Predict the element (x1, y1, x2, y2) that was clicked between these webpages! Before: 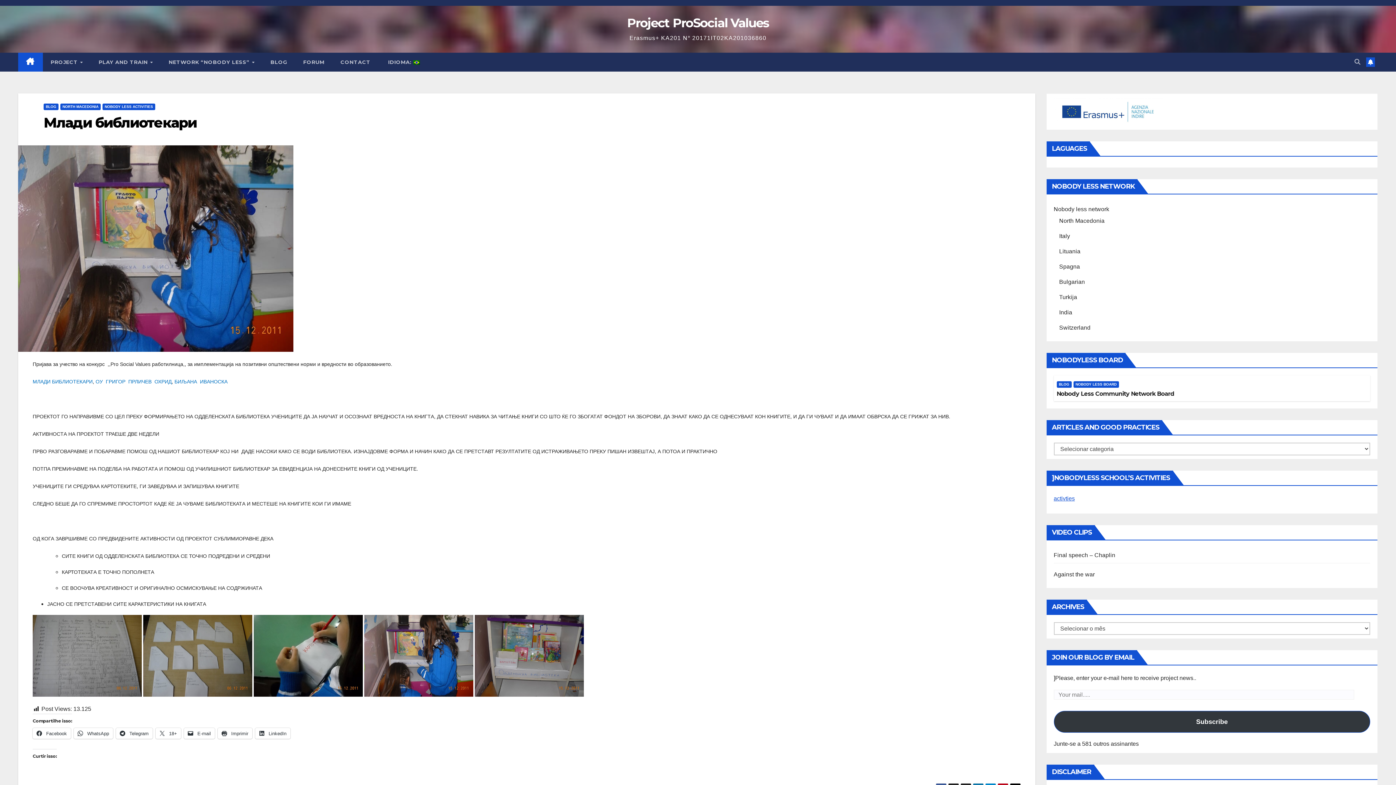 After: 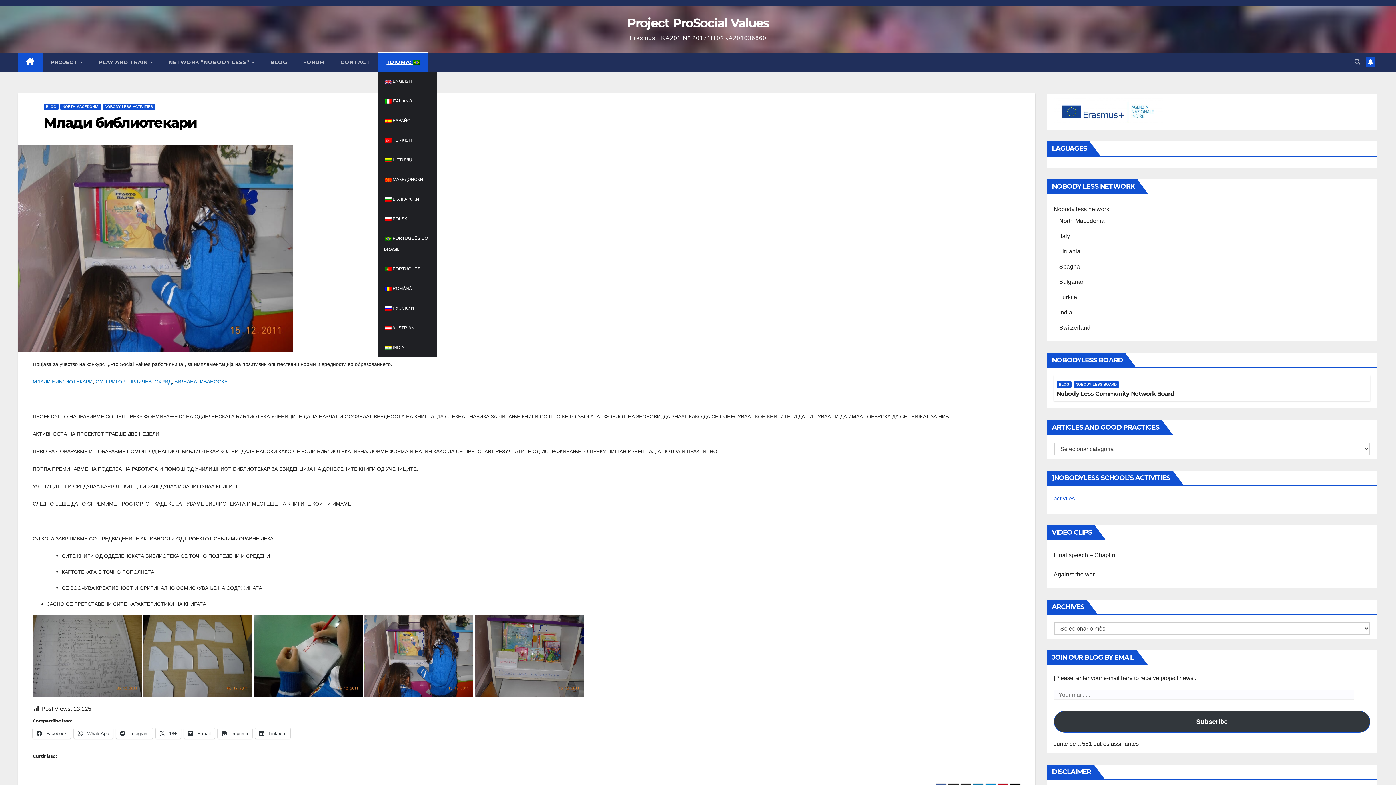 Action: label:  IDIOMA:  bbox: (378, 52, 427, 71)